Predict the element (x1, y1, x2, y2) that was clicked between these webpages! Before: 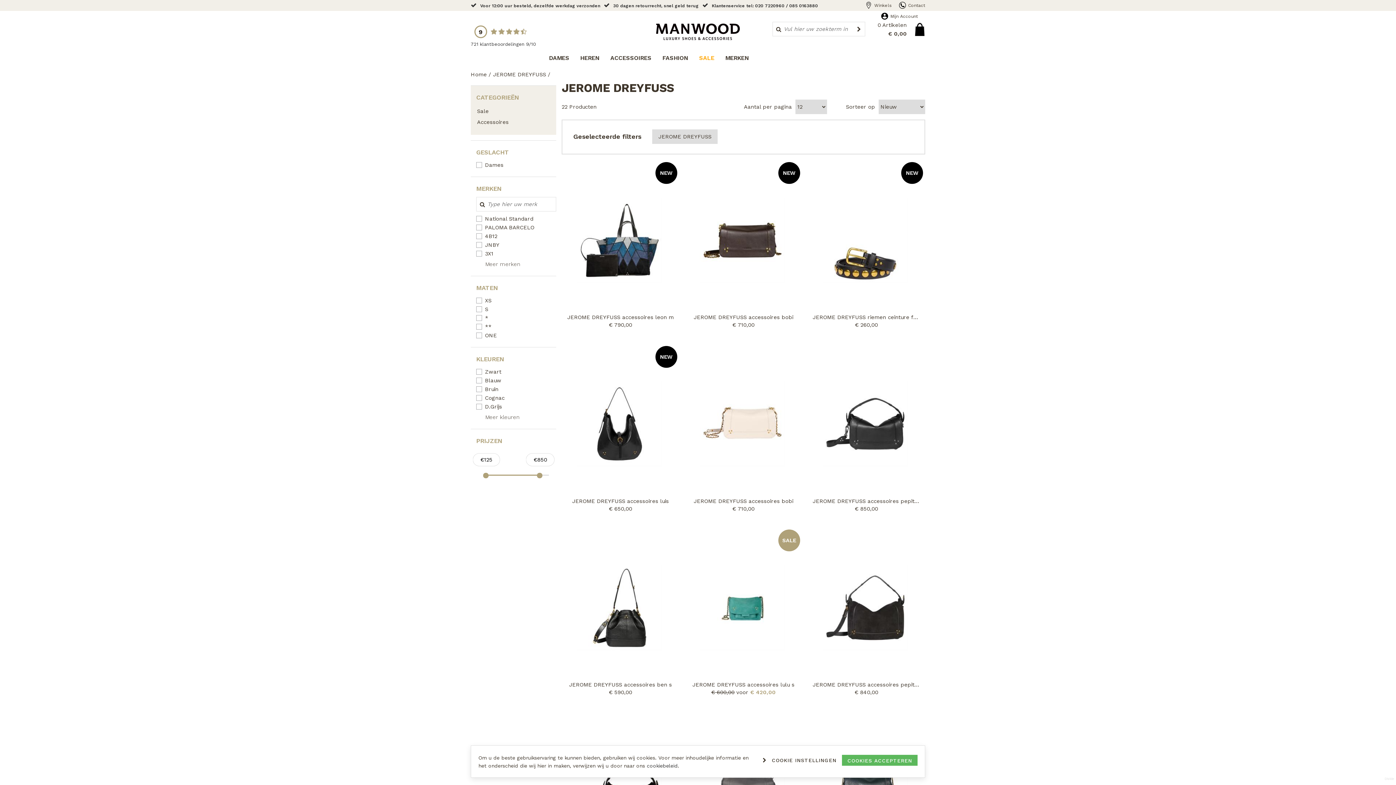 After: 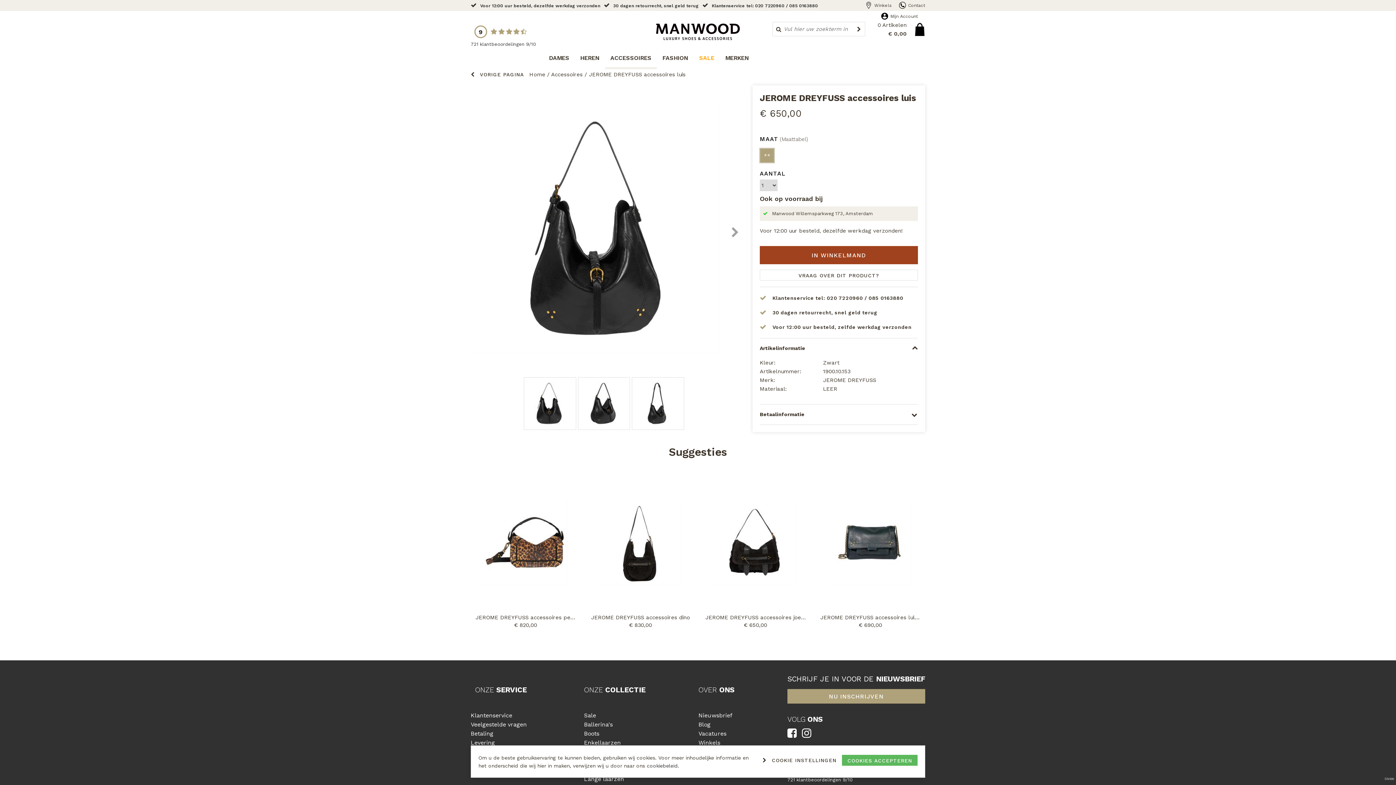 Action: bbox: (566, 498, 674, 504) label: JEROME DREYFUSS accessoires luis